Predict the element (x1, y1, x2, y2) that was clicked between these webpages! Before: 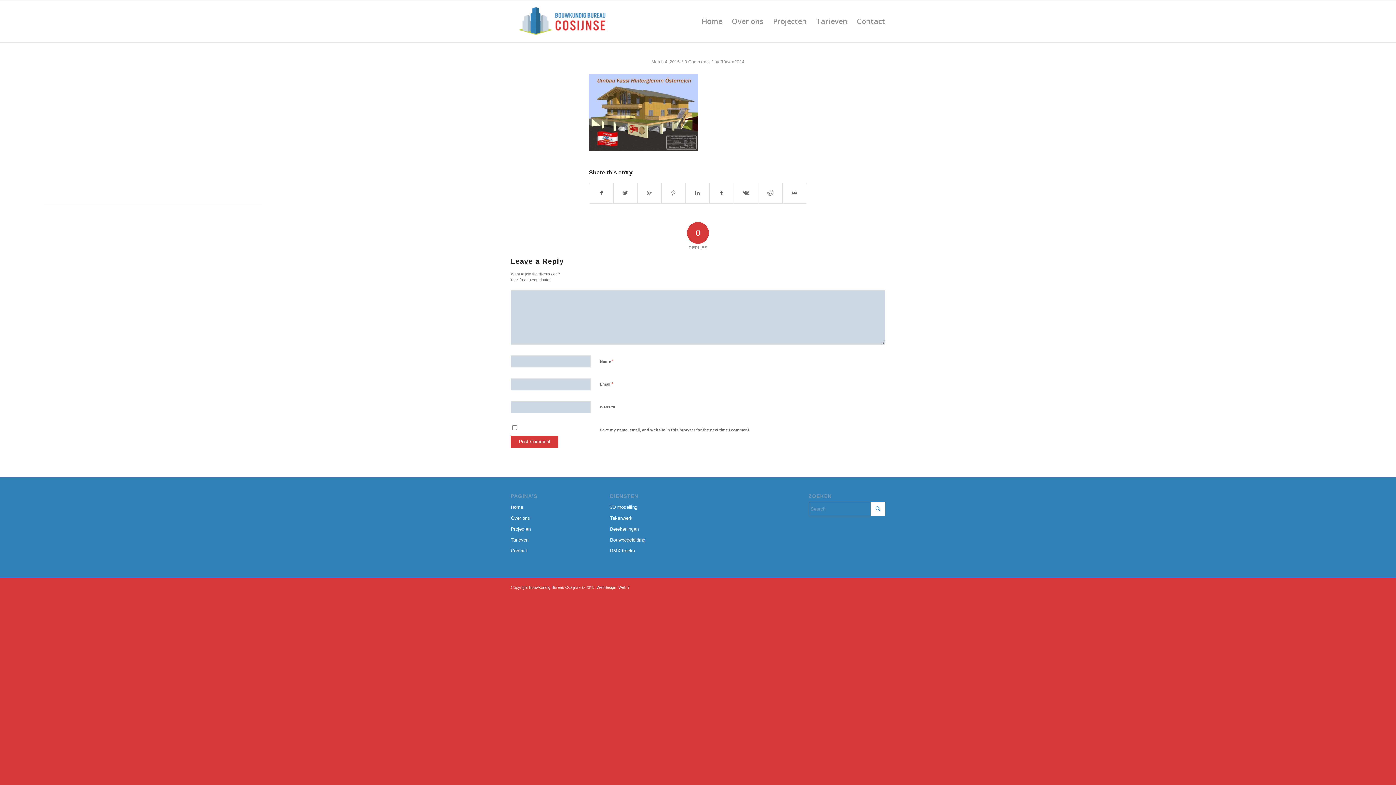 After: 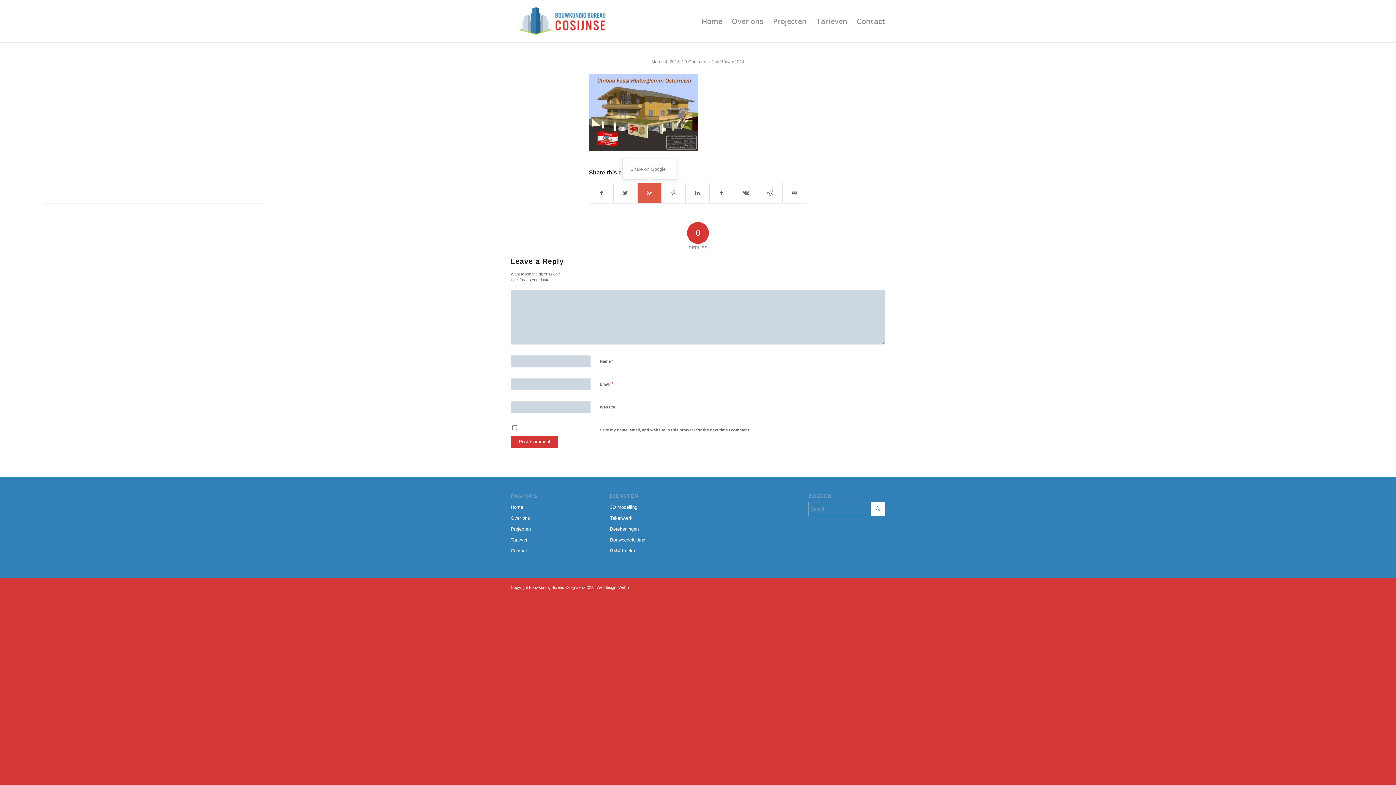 Action: bbox: (637, 183, 661, 203)